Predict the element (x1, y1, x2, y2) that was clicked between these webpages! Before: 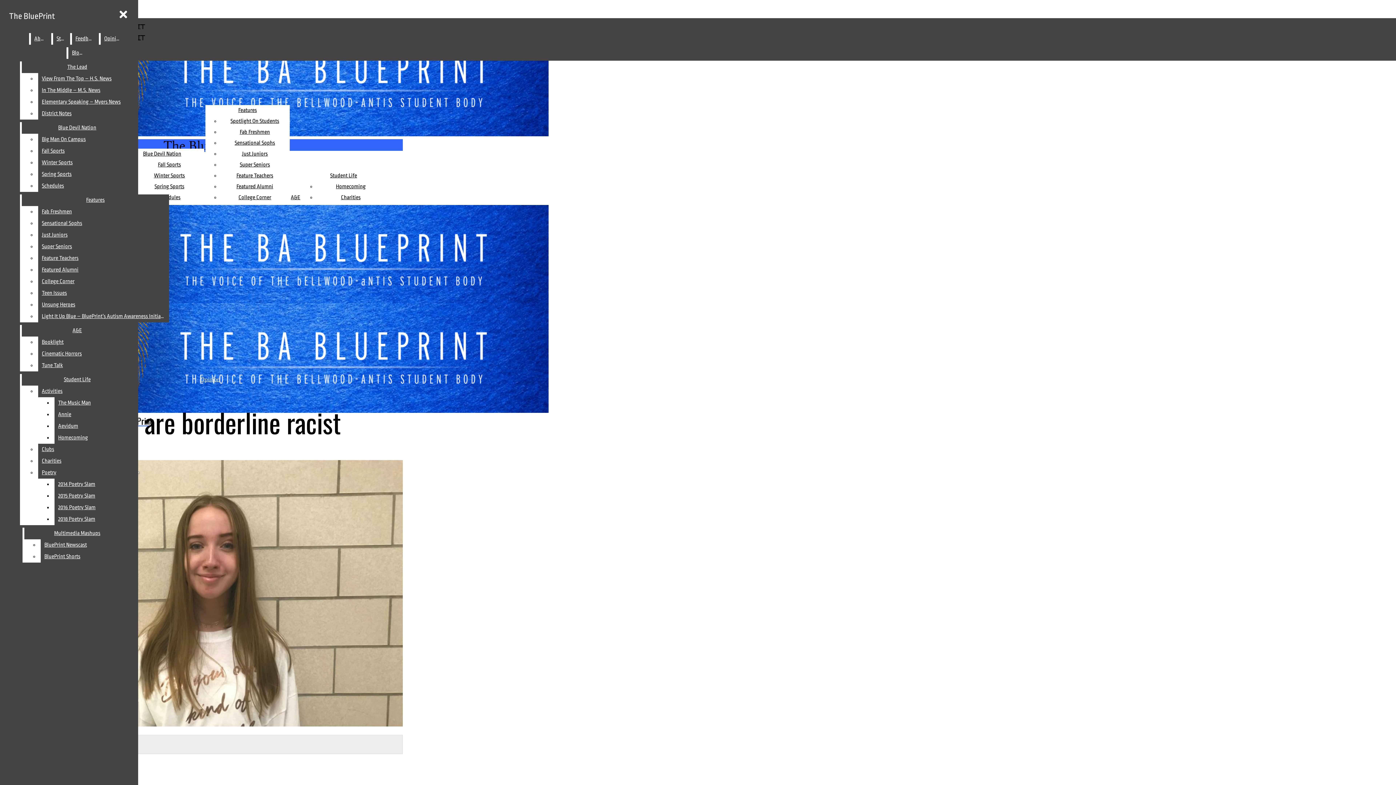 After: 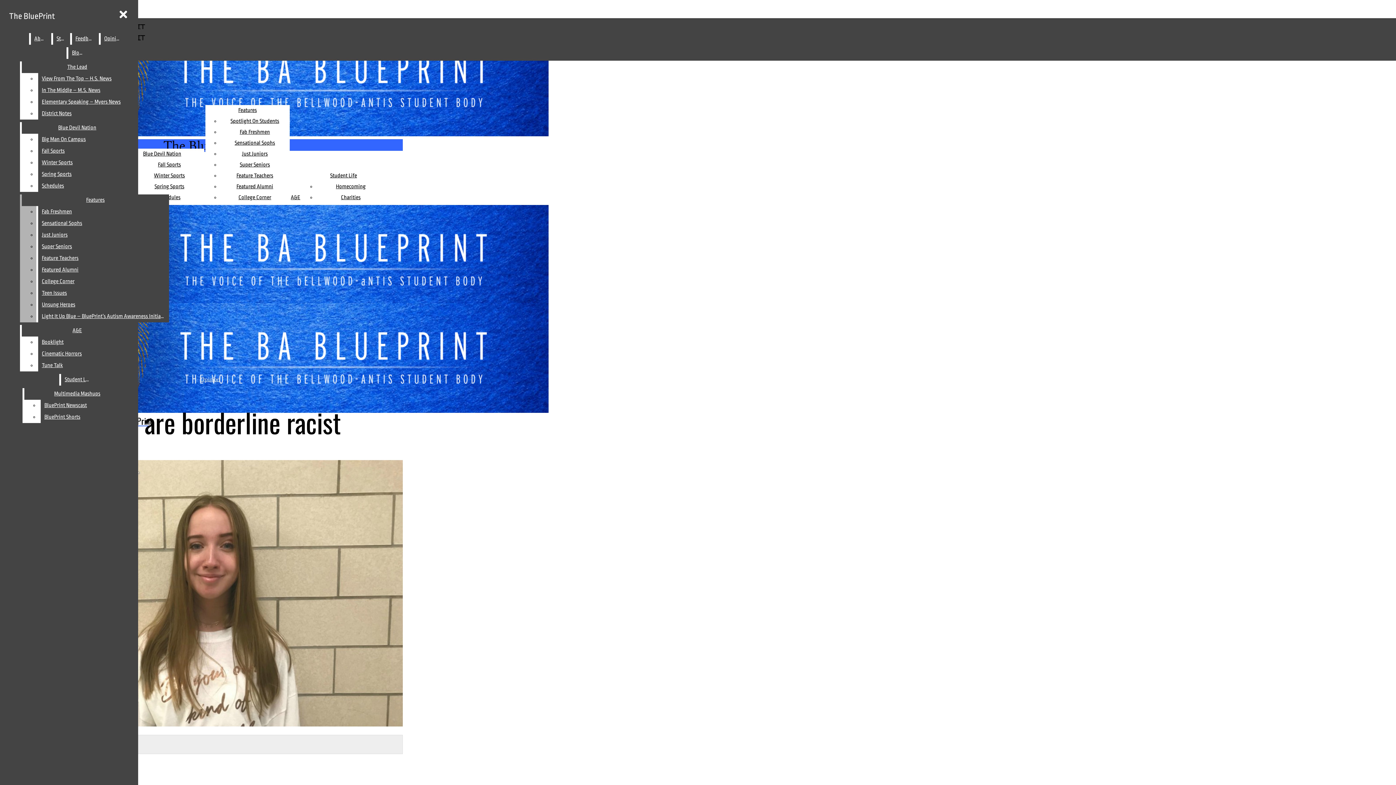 Action: label: Light It Up Blue – BluePrint’s Autism Awareness Initiative bbox: (38, 310, 169, 322)